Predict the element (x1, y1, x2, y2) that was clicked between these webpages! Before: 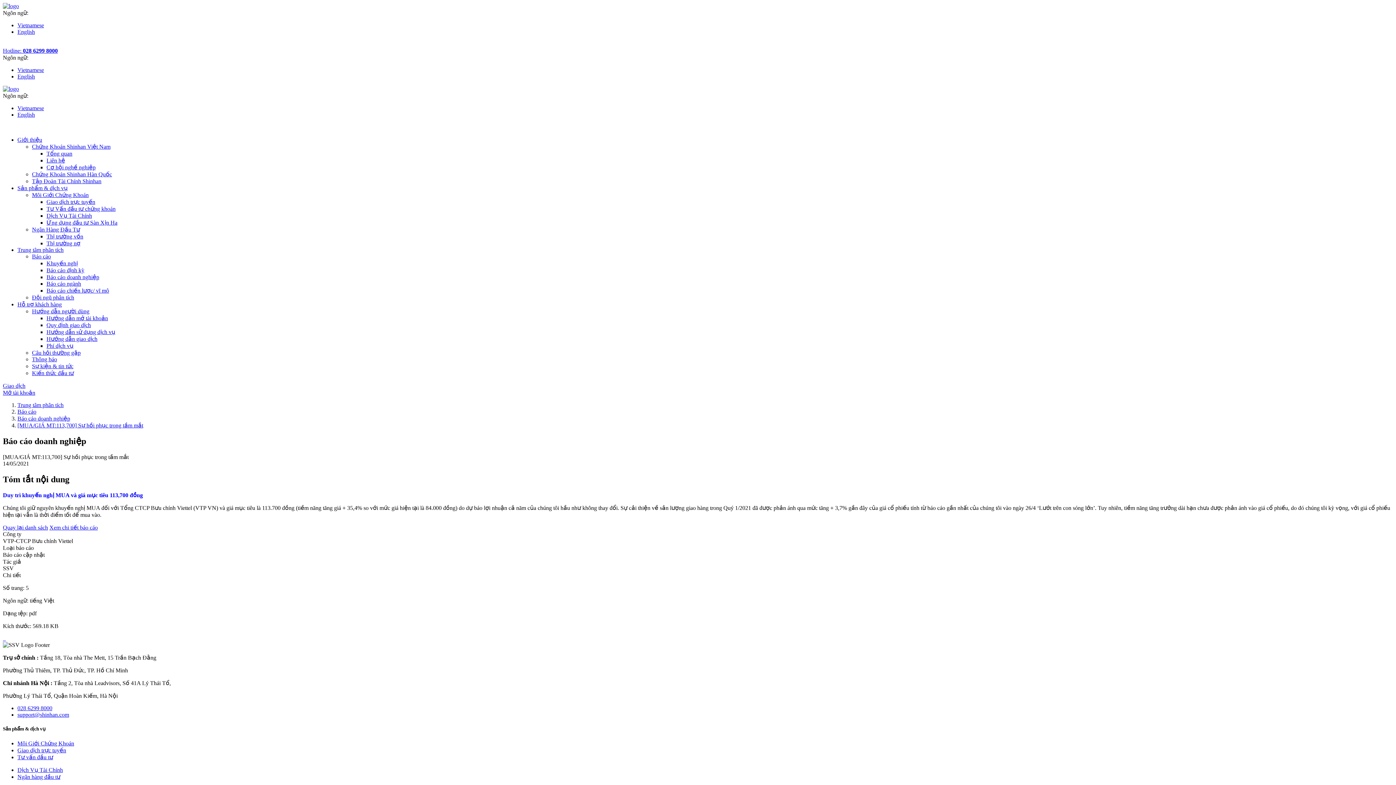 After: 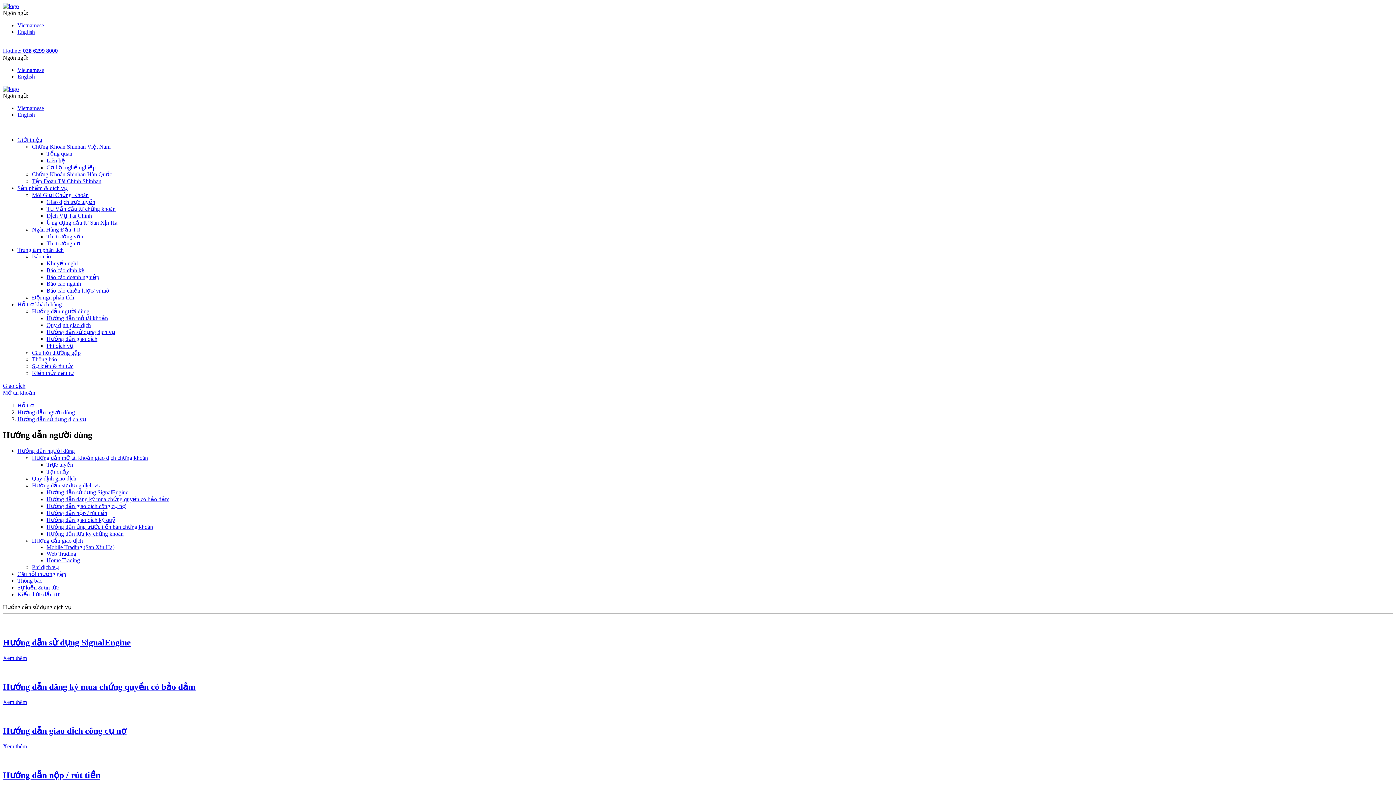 Action: label: Hướng dẫn sử dụng dịch vụ bbox: (46, 329, 115, 335)